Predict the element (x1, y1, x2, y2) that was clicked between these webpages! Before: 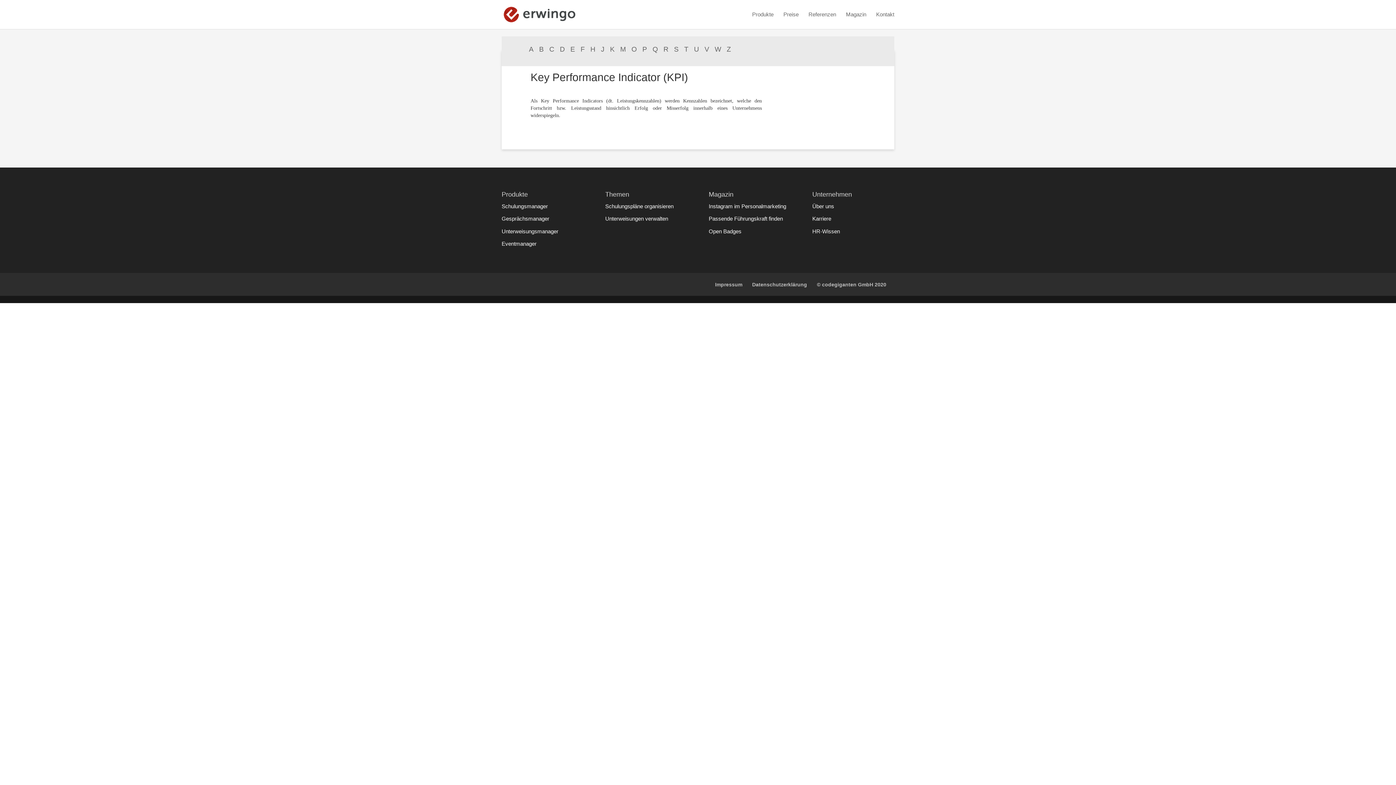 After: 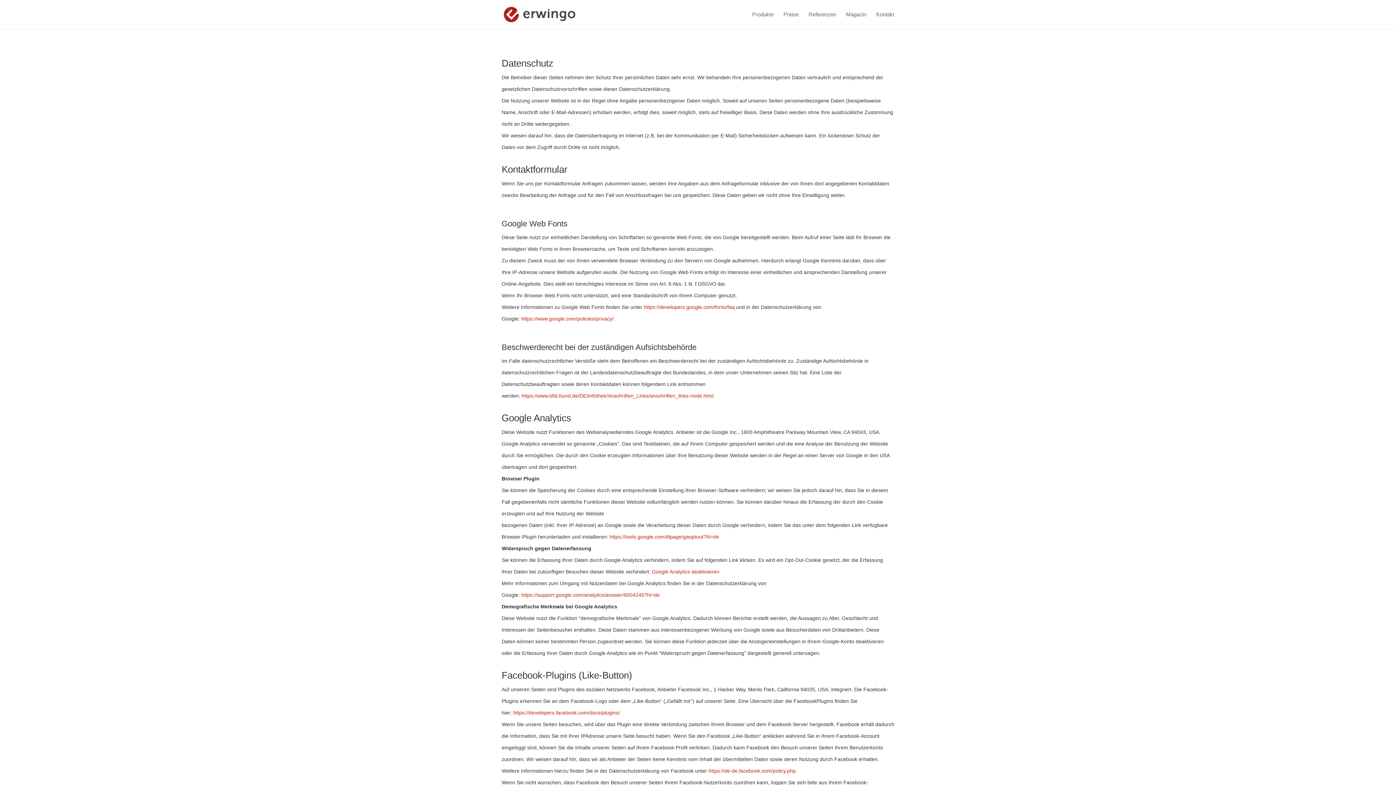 Action: bbox: (752, 281, 807, 287) label: Datenschutzerklärung